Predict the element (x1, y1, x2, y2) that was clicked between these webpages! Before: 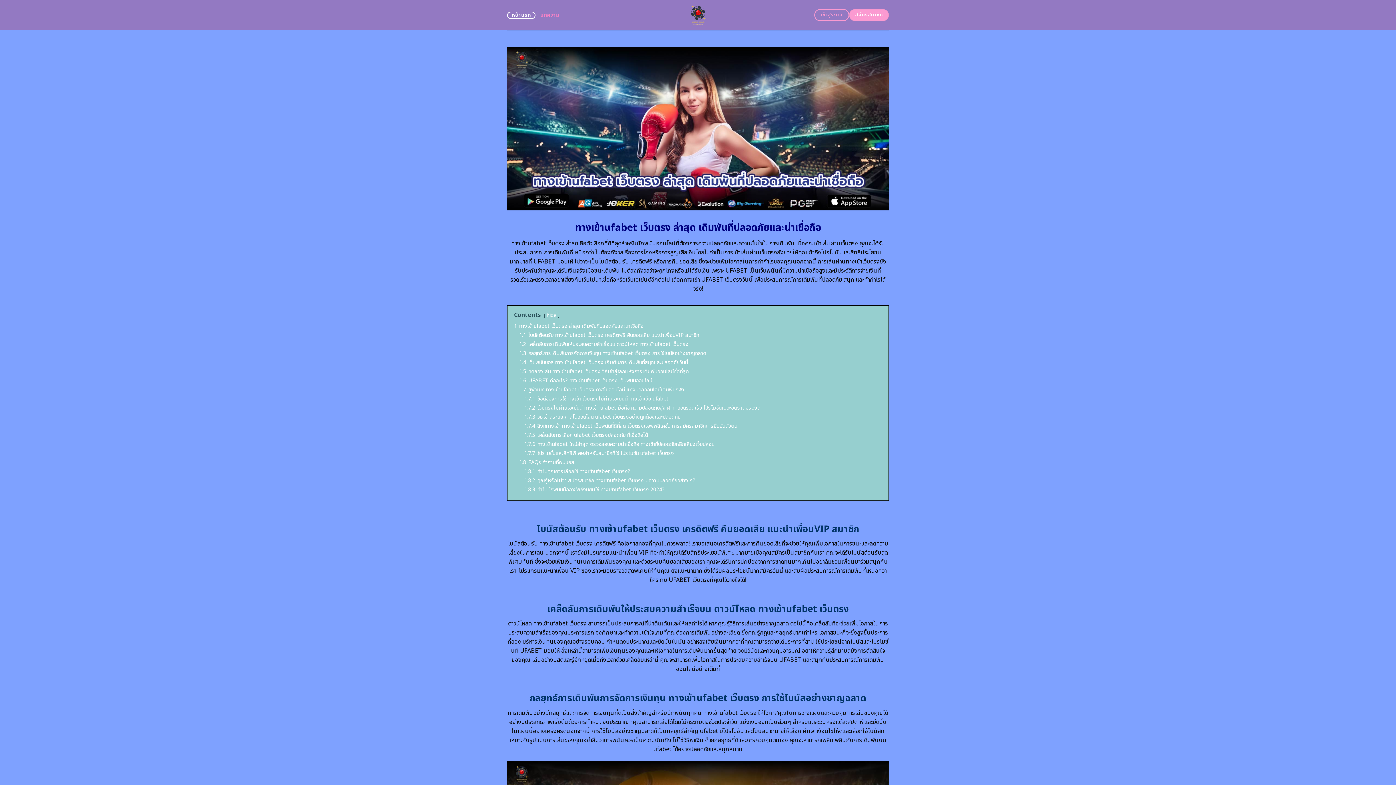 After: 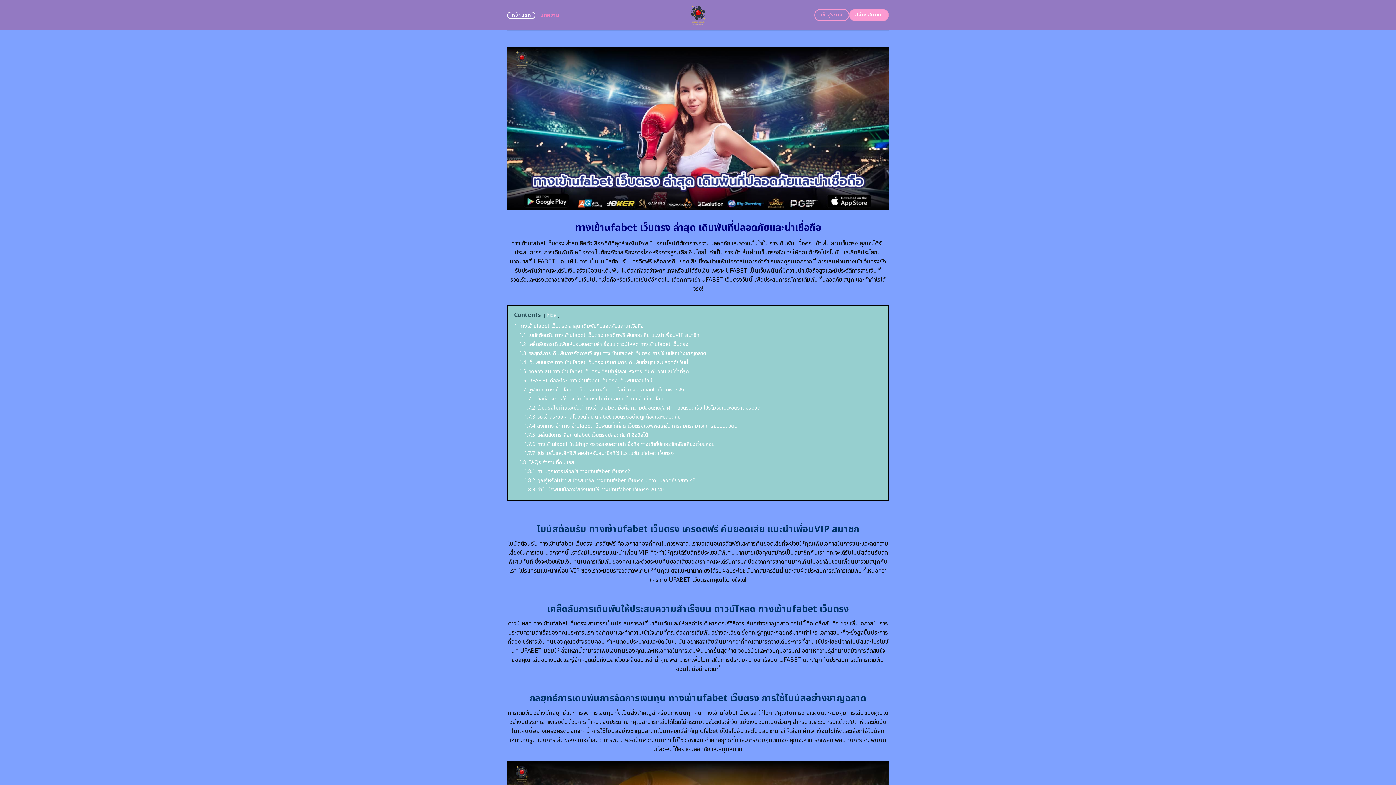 Action: label: หน้าแรก bbox: (507, 11, 535, 18)